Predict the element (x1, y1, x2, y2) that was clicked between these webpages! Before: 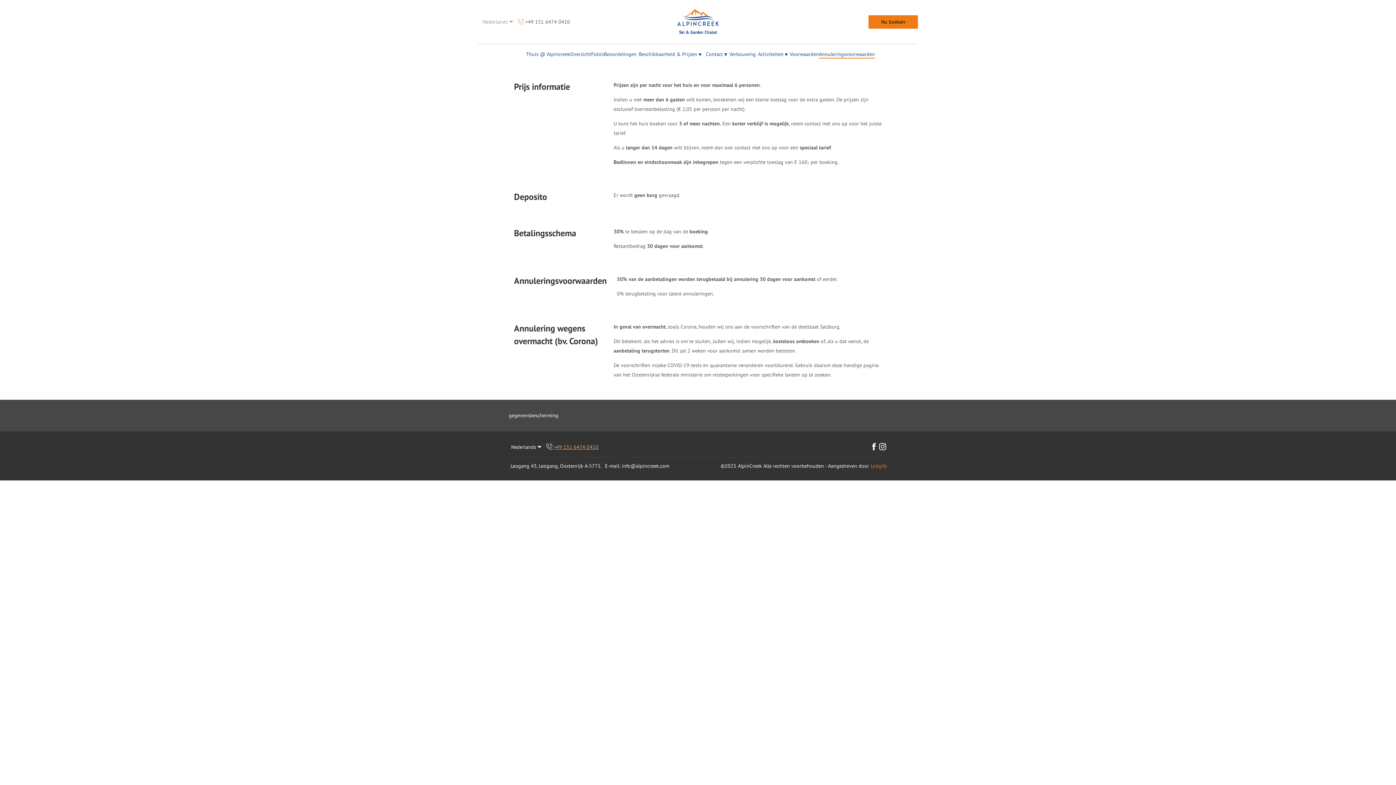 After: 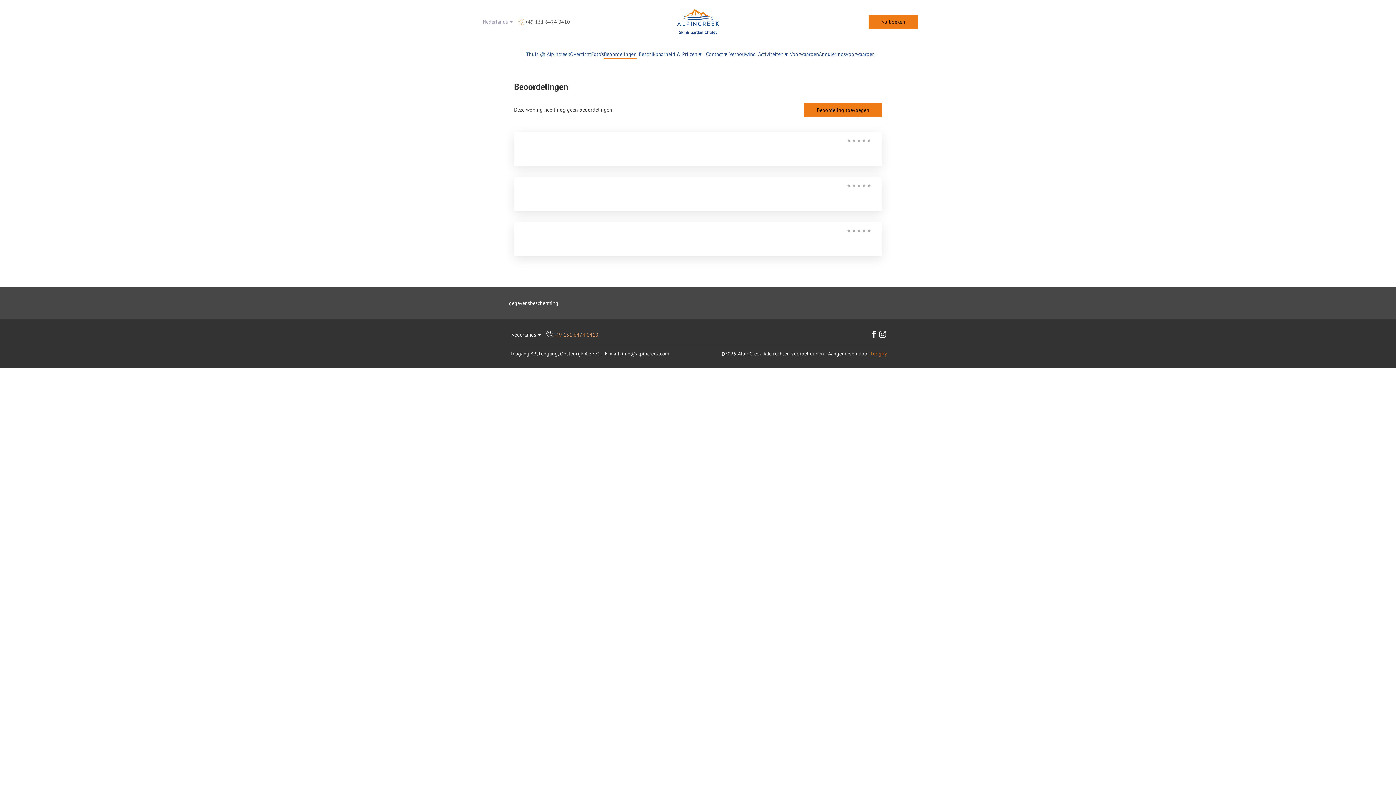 Action: bbox: (604, 50, 636, 58) label: Beoordelingen